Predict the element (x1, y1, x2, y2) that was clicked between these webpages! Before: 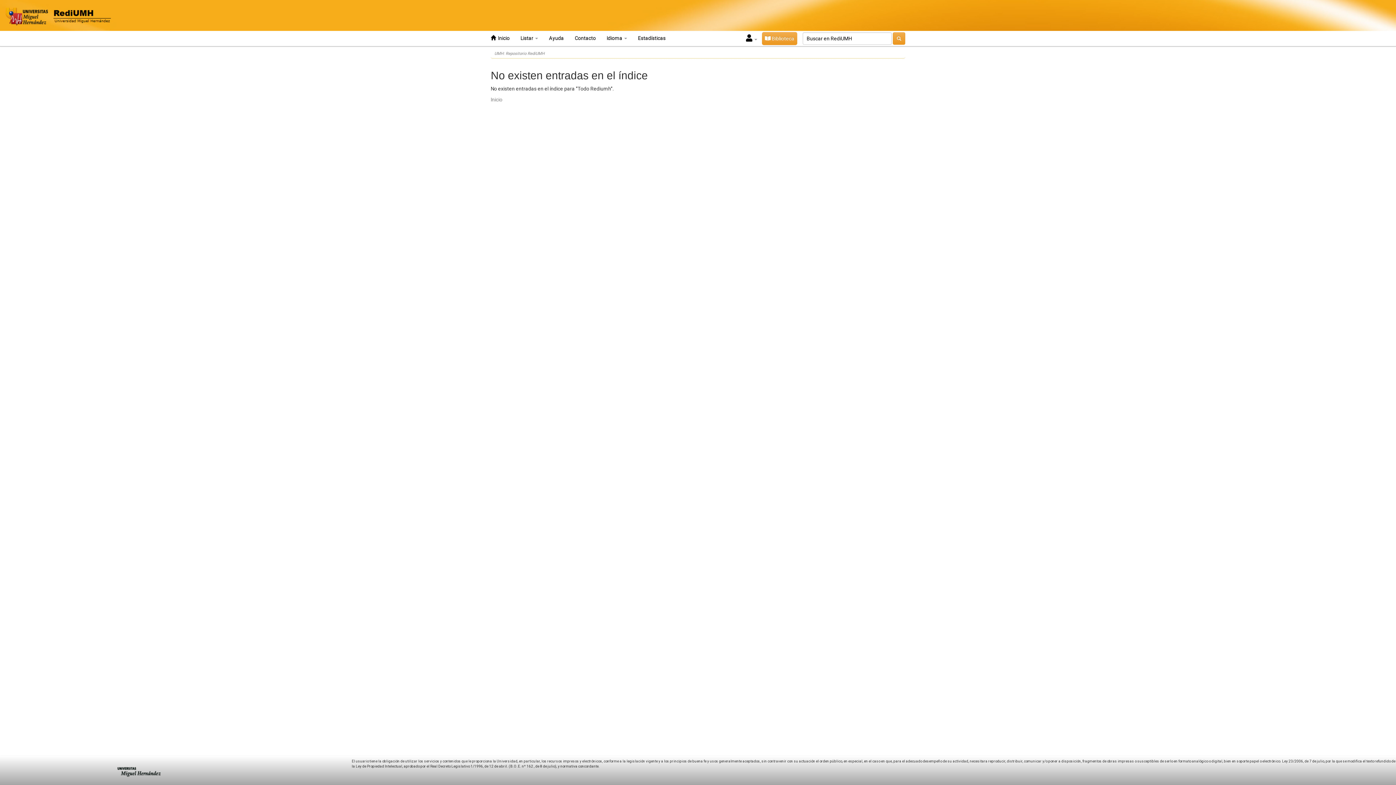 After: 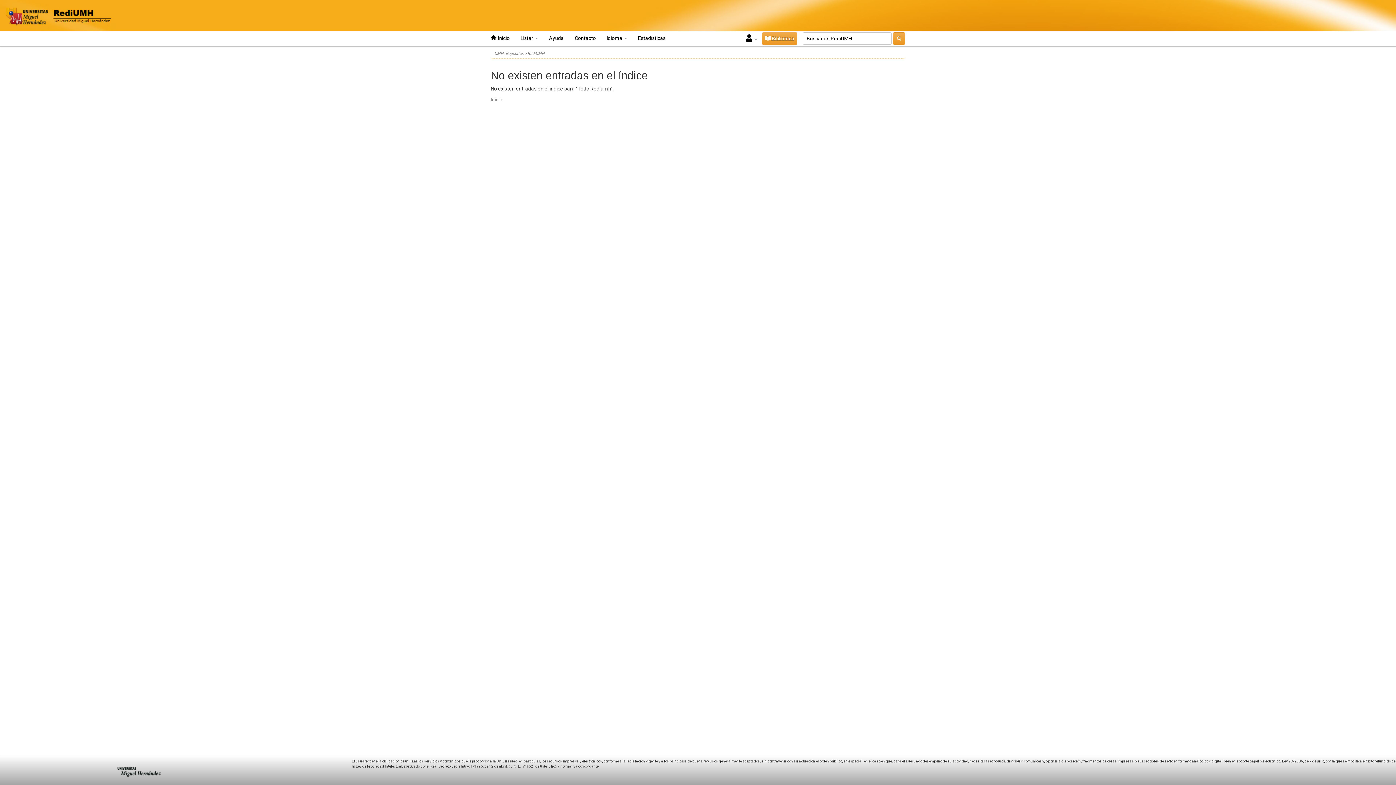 Action: bbox: (762, 32, 797, 45) label:  Biblioteca